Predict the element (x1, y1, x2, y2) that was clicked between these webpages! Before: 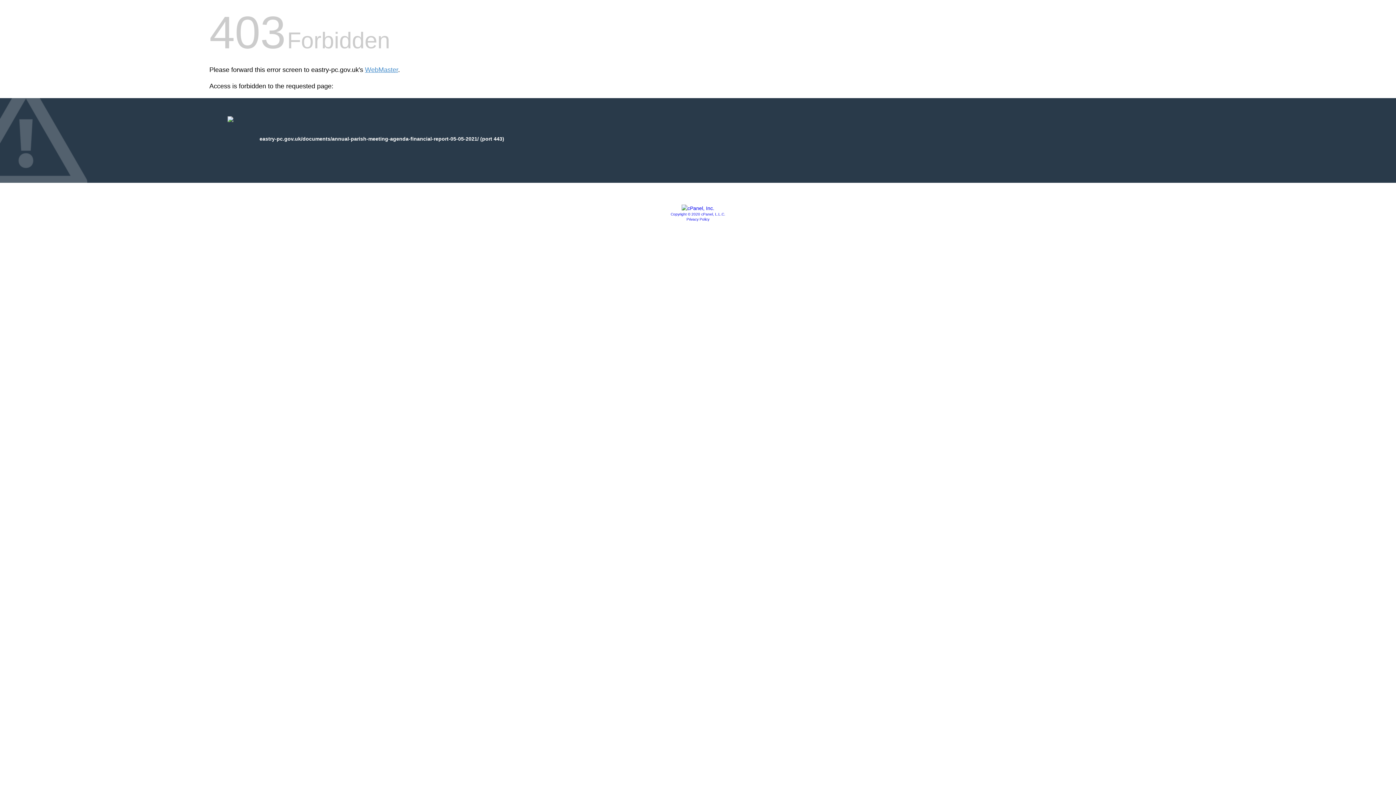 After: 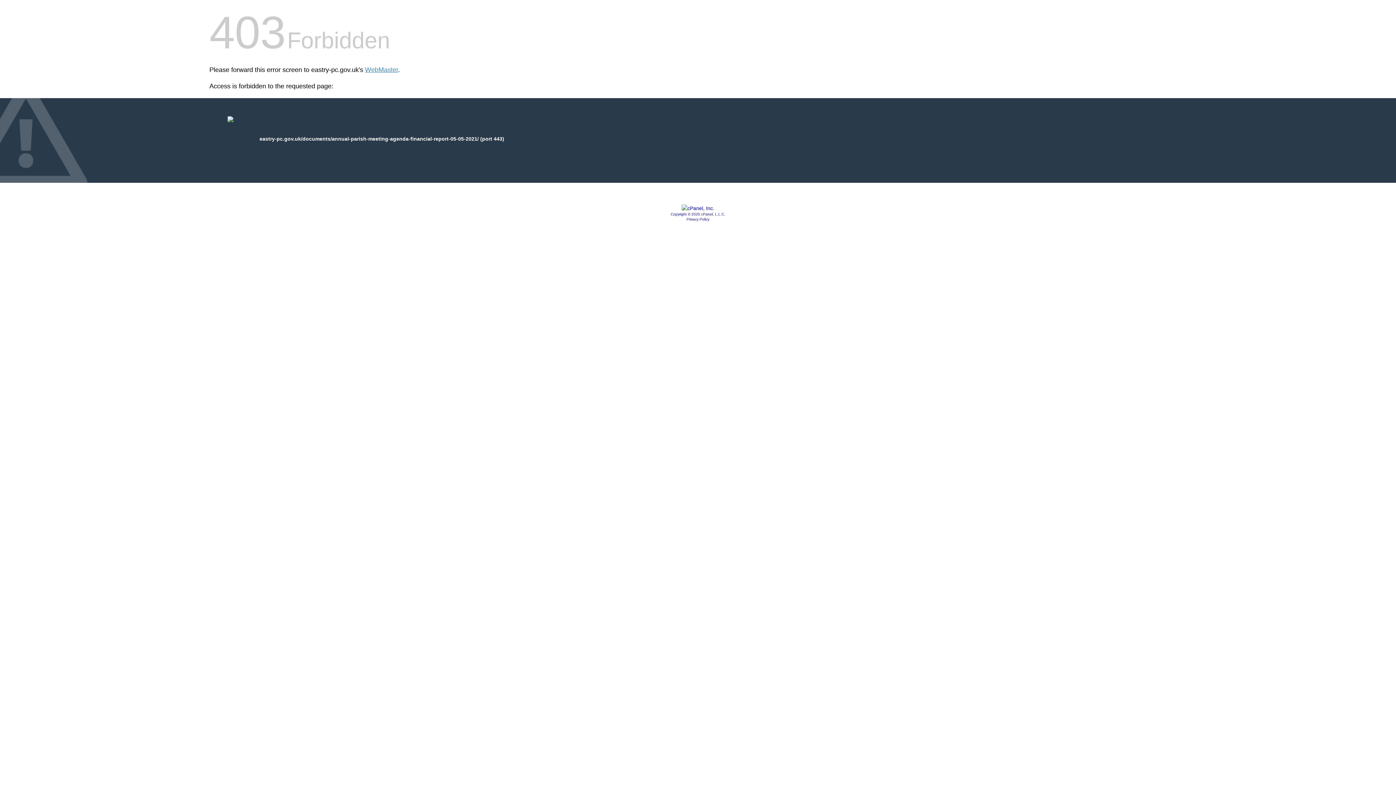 Action: bbox: (681, 205, 714, 211)